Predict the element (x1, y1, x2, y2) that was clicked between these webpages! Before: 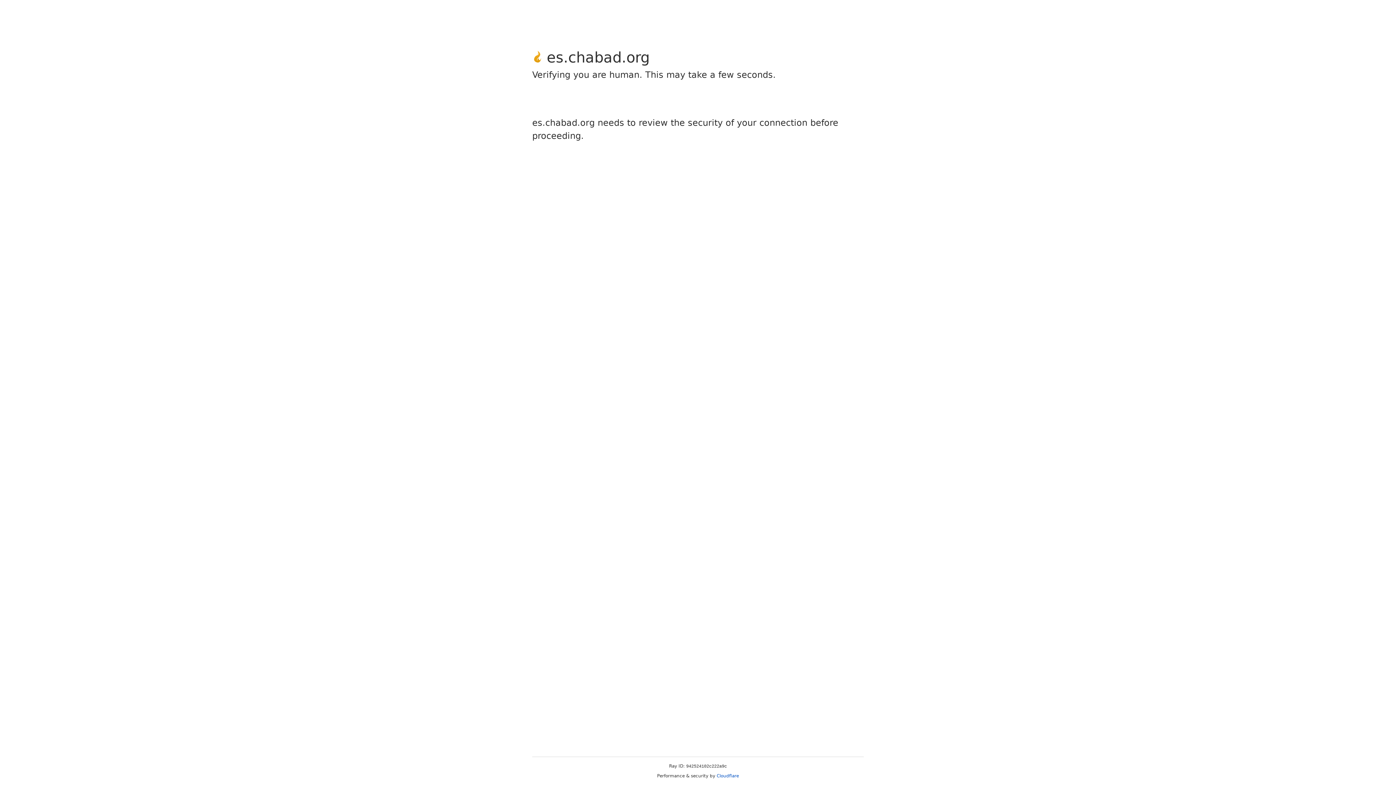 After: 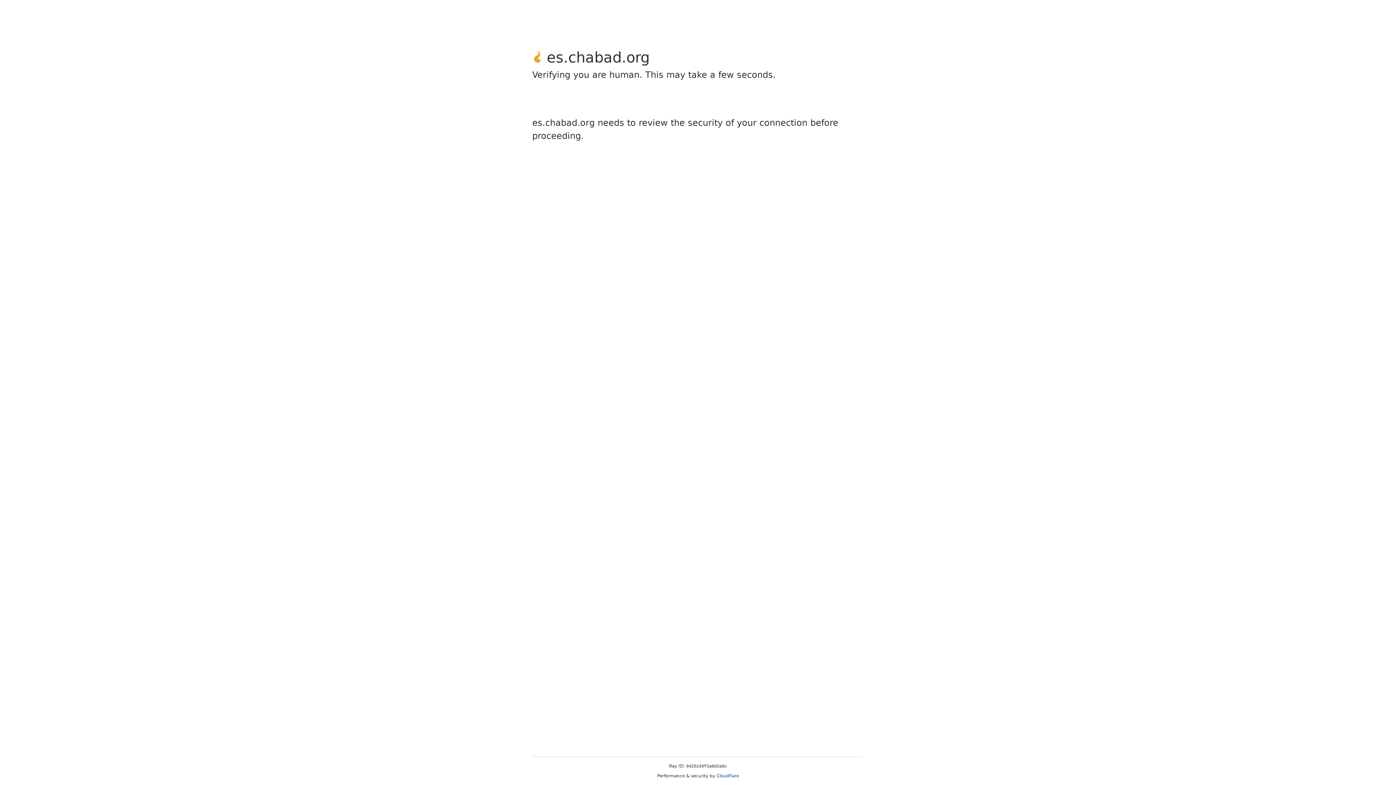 Action: bbox: (716, 773, 739, 778) label: Cloudflare